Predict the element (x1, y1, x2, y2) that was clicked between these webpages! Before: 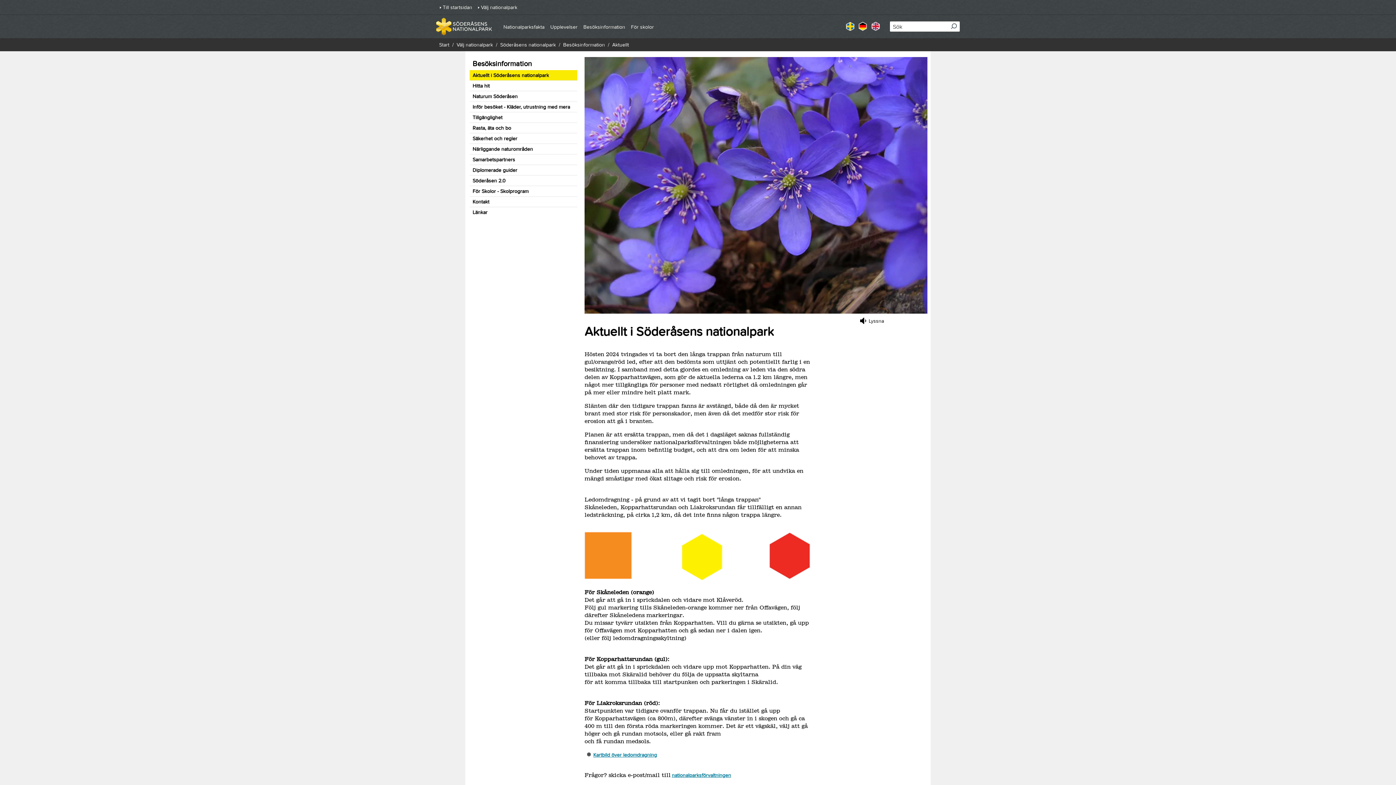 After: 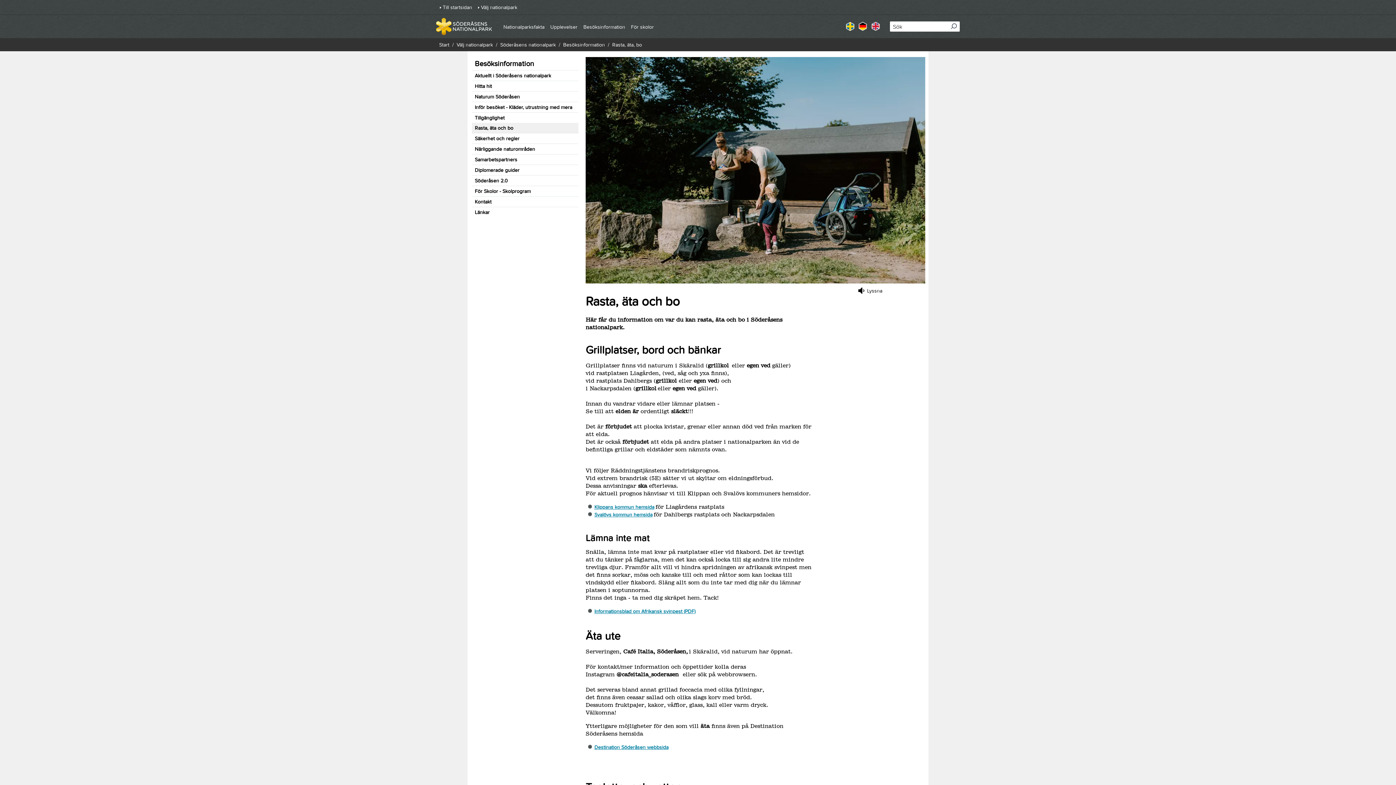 Action: bbox: (469, 122, 577, 133) label: Rasta, äta och bo